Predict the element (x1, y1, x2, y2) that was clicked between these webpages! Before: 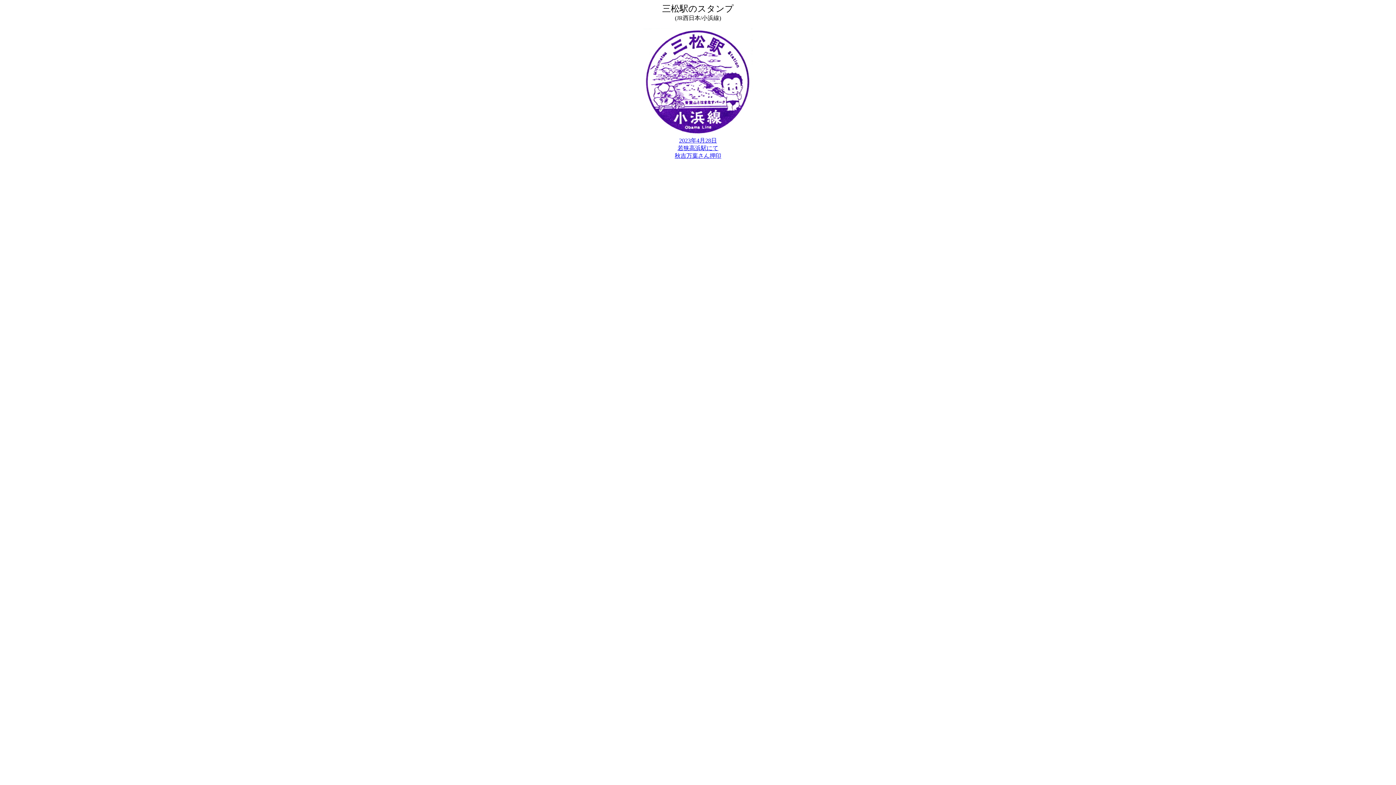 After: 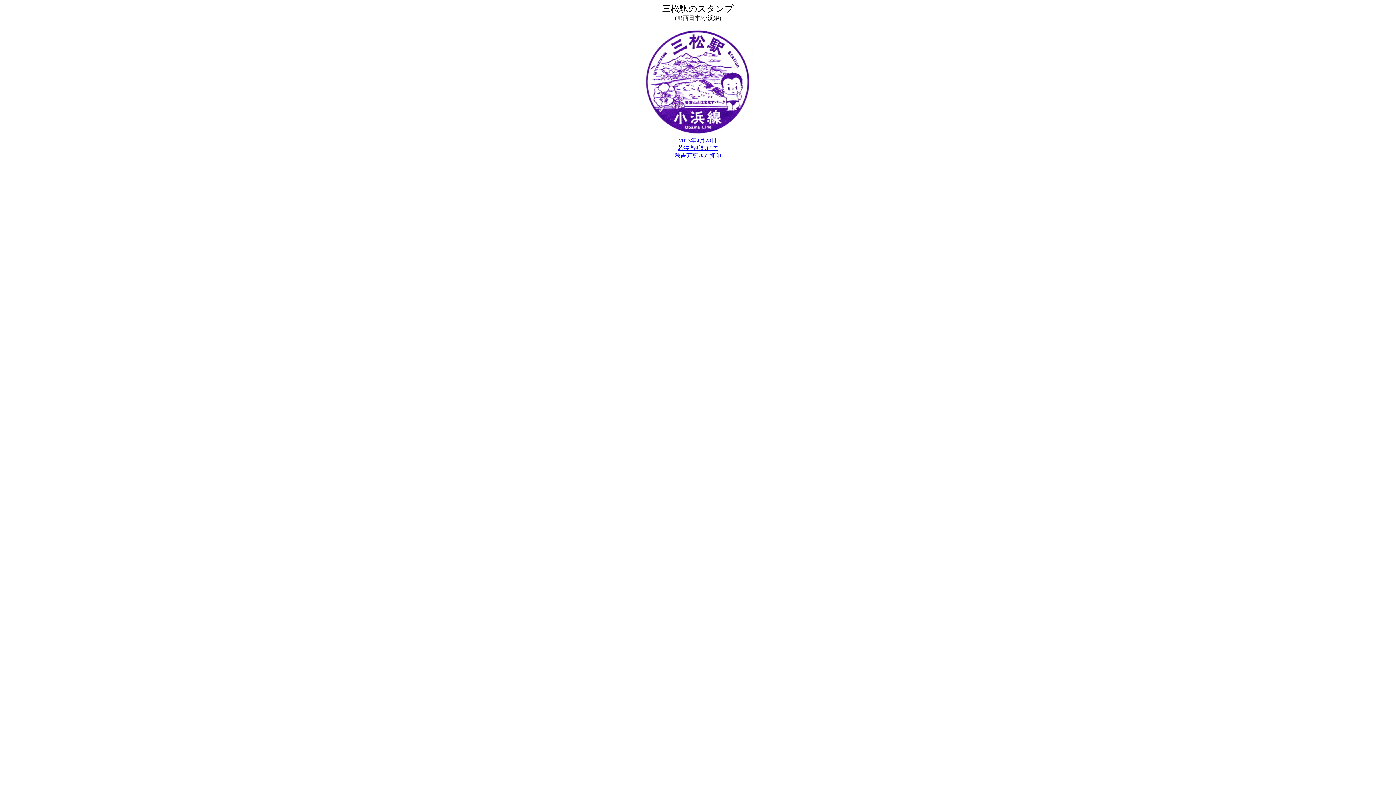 Action: label: 2023年4月28日
若狭高浜駅にて
秋吉万葉さん押印
 bbox: (674, 137, 721, 158)